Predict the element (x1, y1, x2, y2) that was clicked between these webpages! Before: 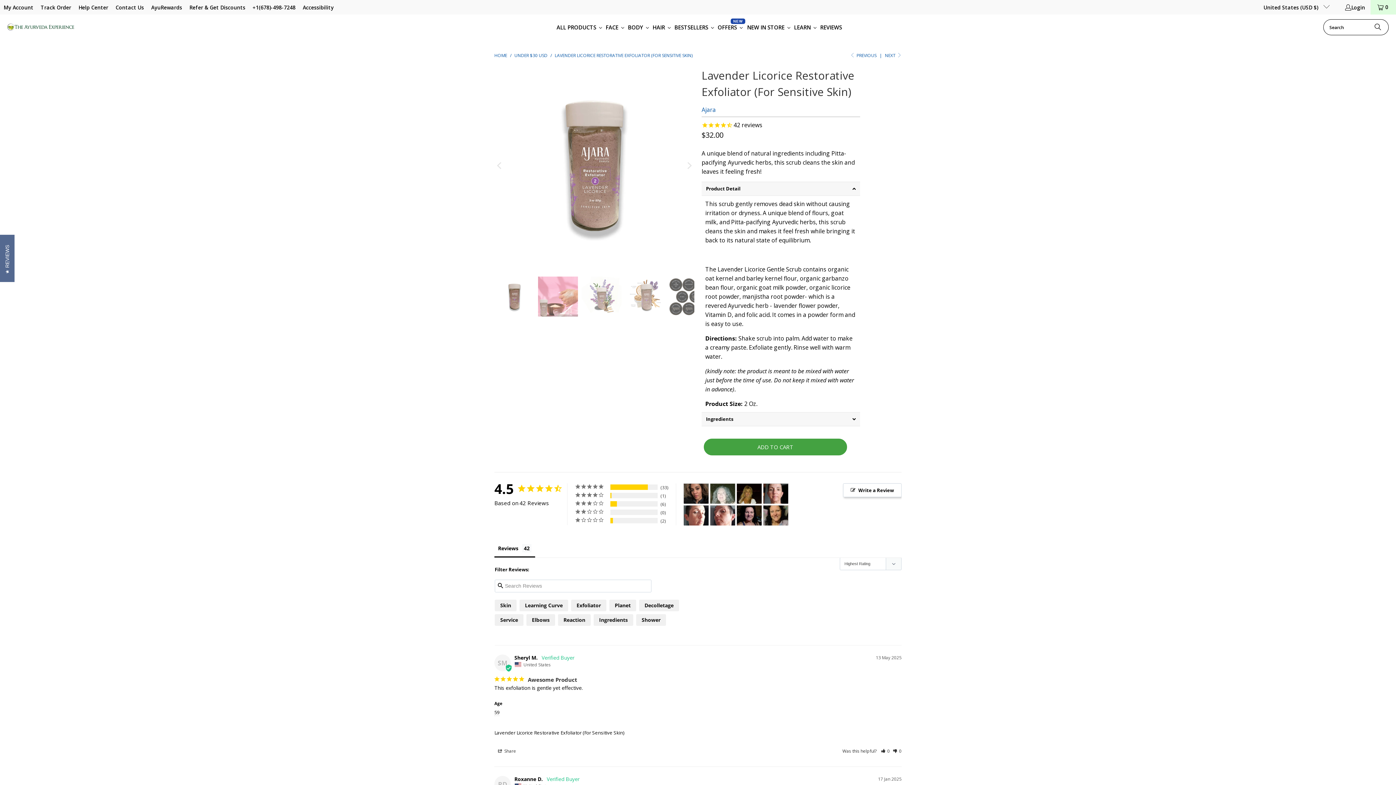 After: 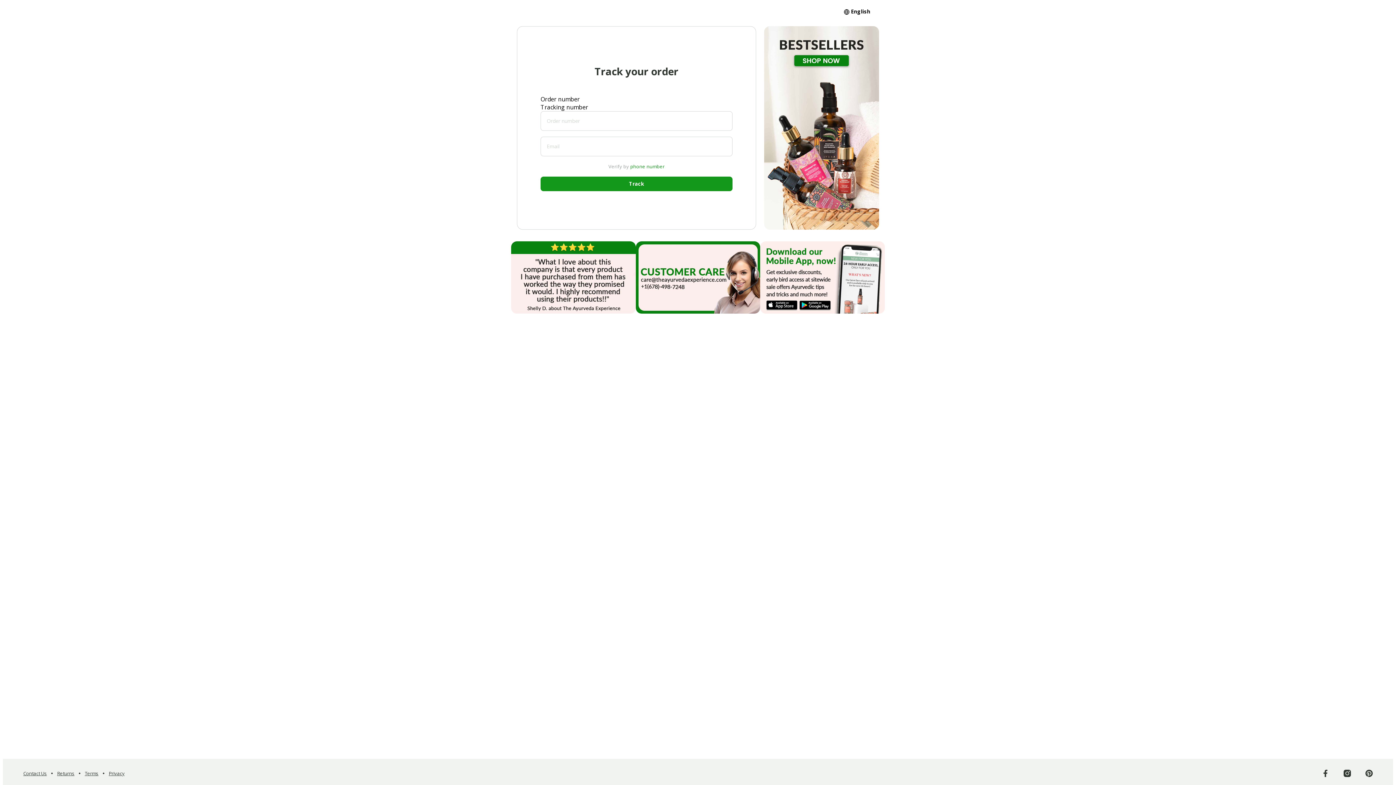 Action: bbox: (40, 2, 71, 11) label: Track Order